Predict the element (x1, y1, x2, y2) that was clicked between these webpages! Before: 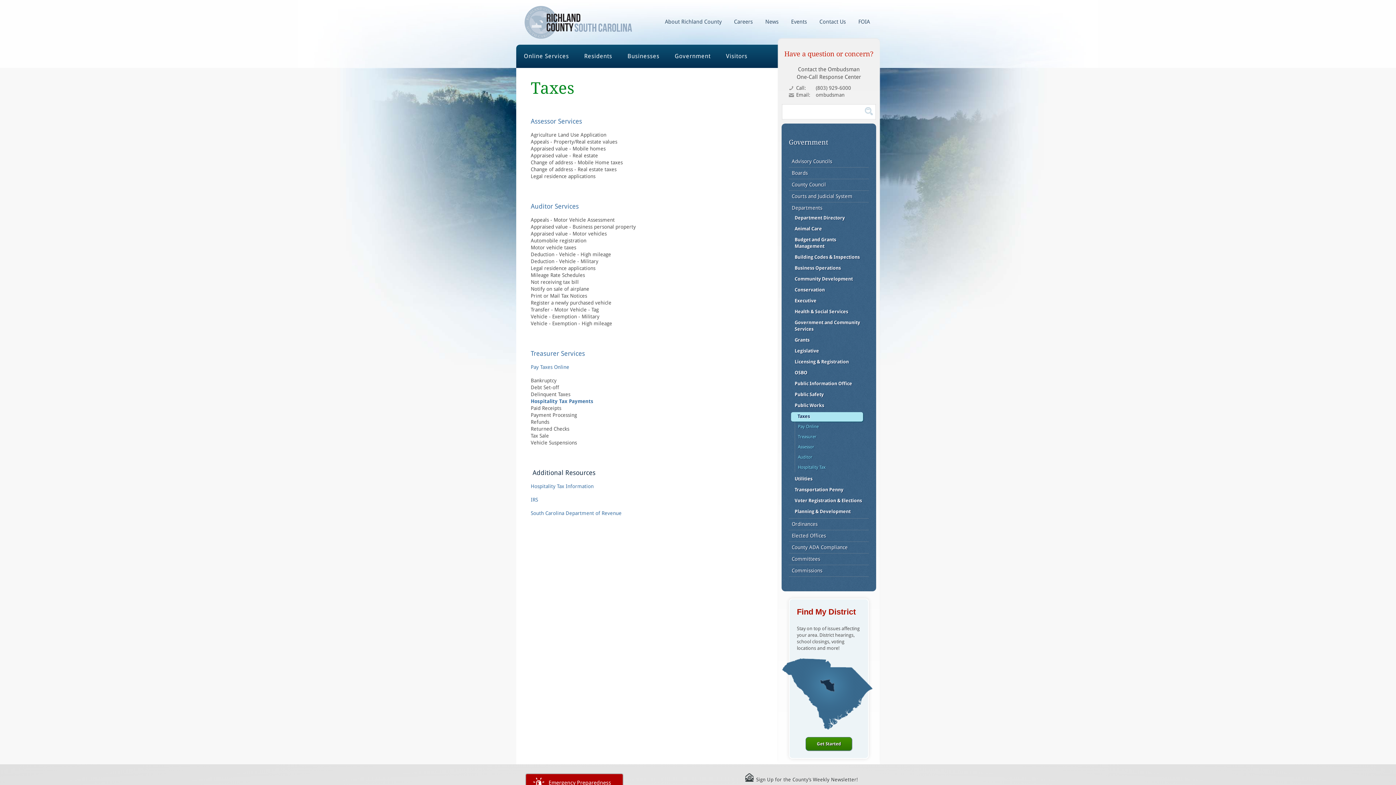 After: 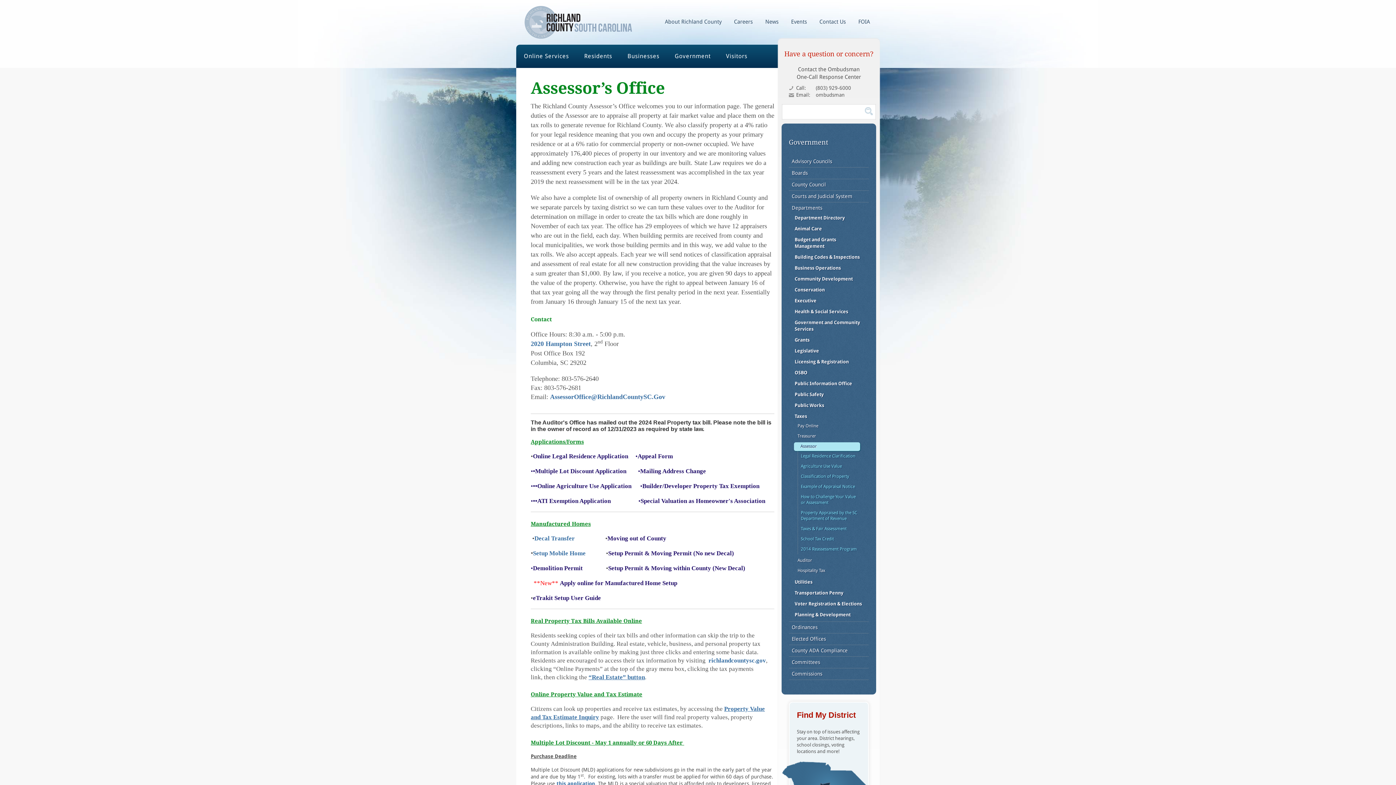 Action: bbox: (798, 443, 860, 451) label: Assessor